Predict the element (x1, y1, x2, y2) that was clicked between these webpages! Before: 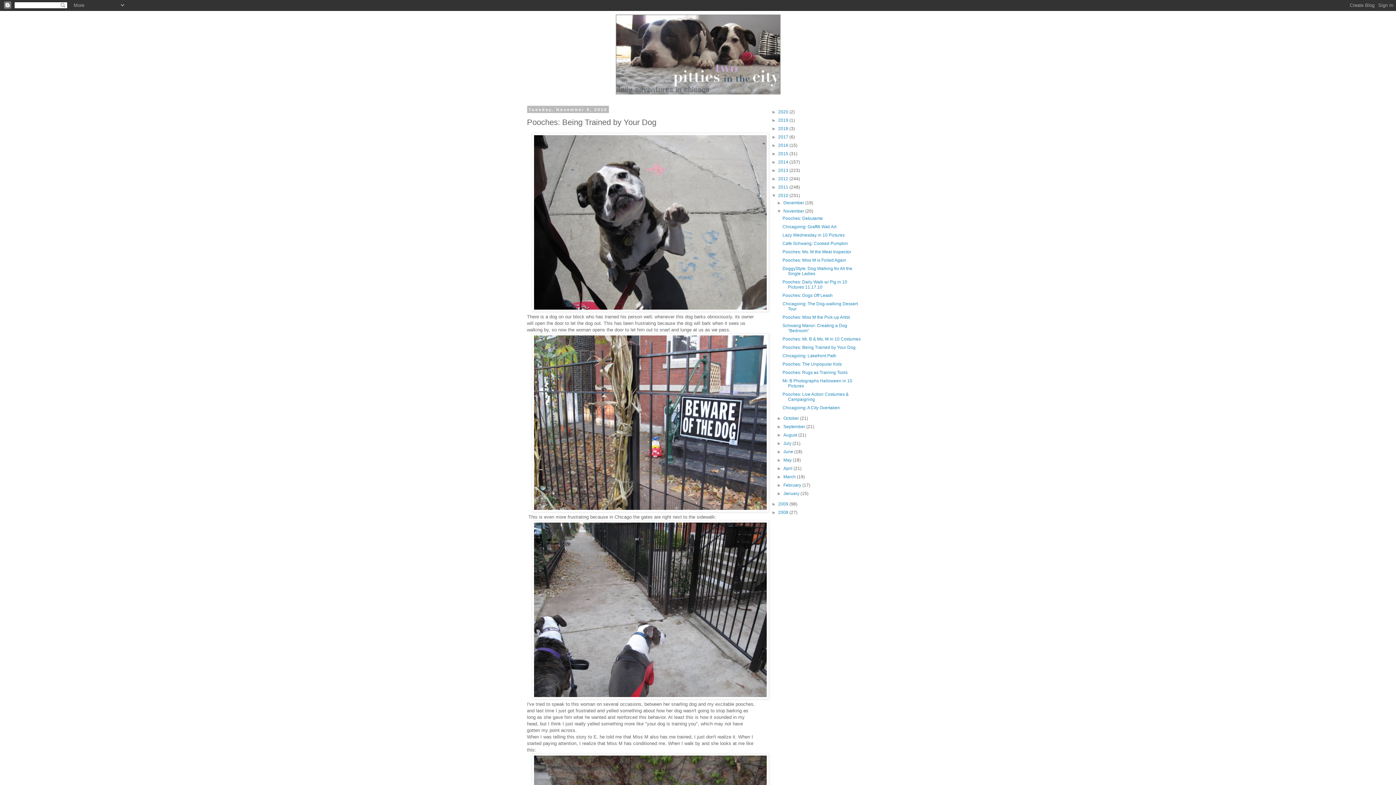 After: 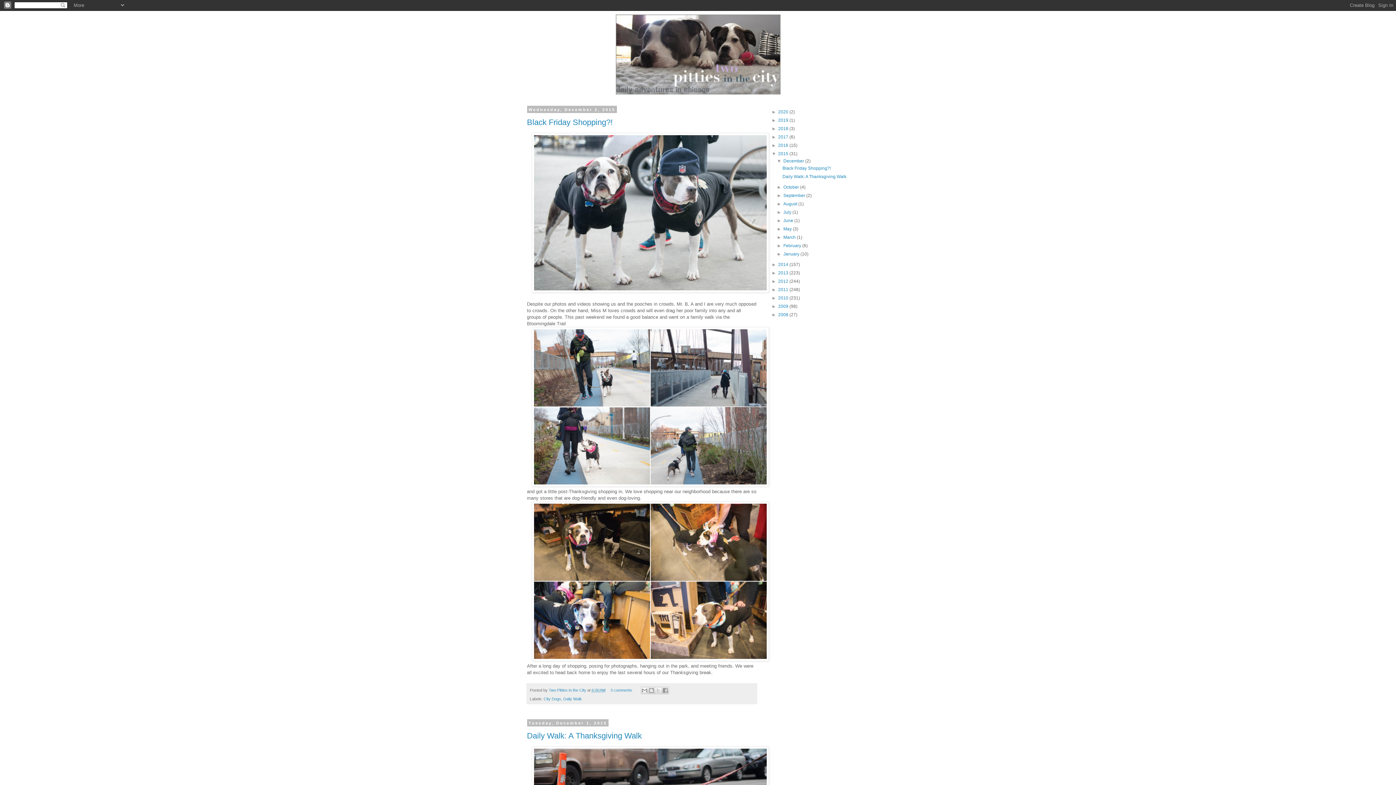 Action: bbox: (778, 151, 789, 156) label: 2015 